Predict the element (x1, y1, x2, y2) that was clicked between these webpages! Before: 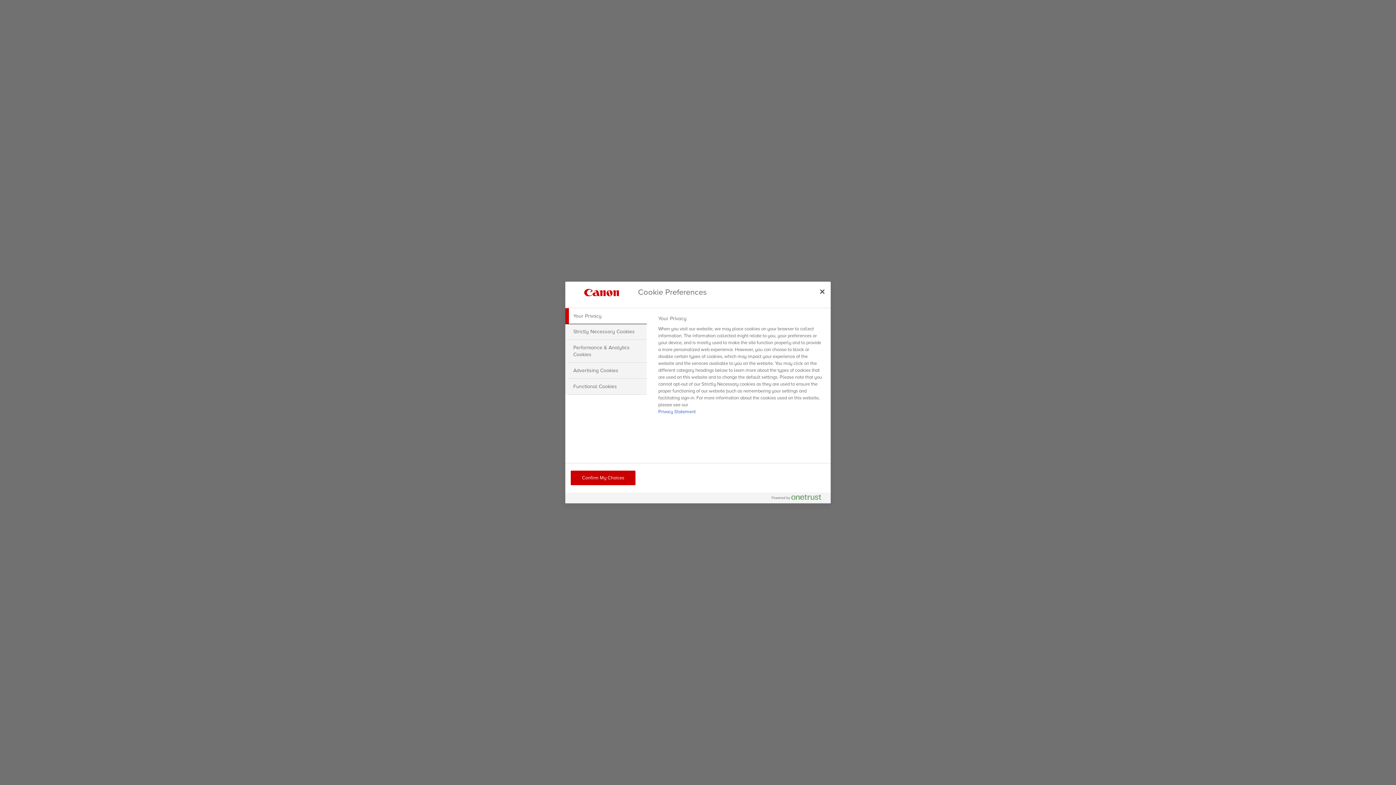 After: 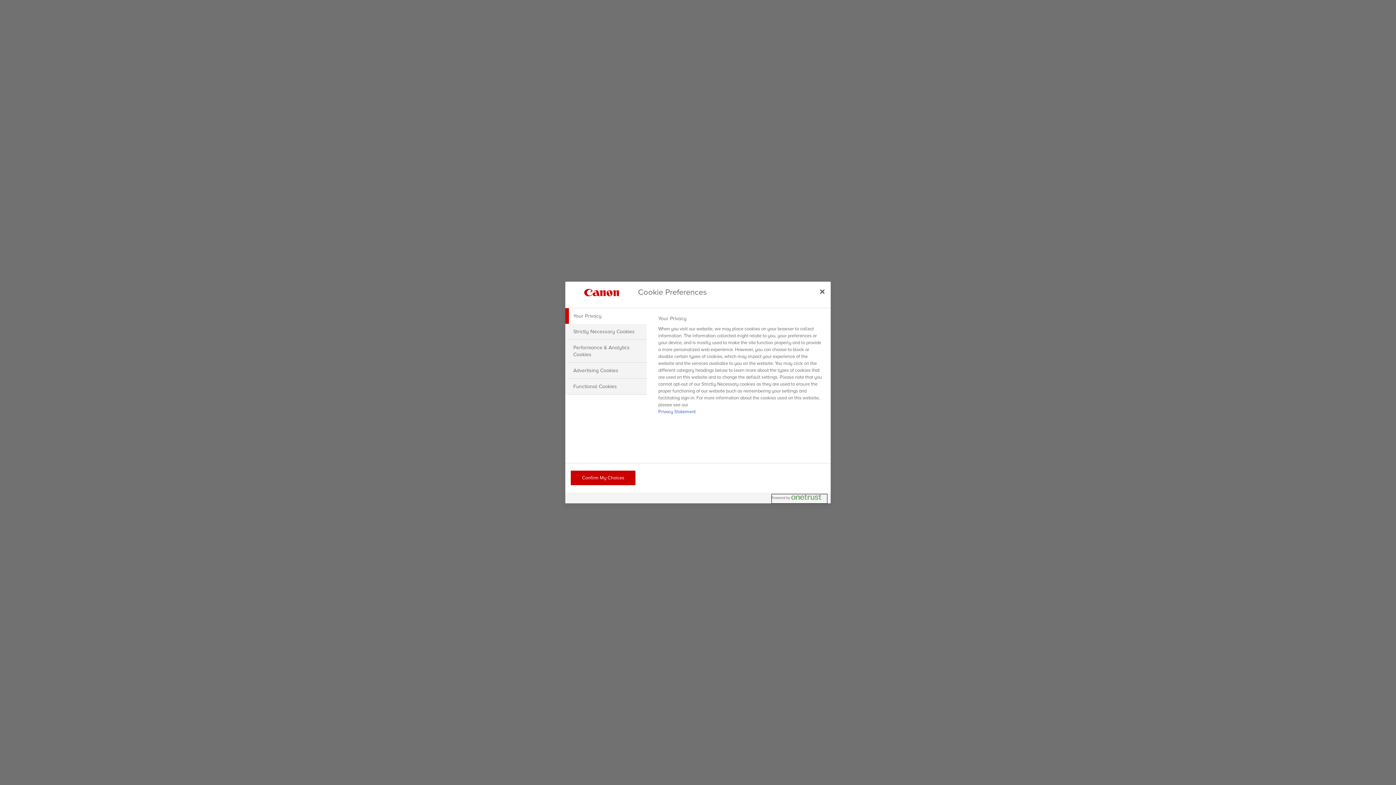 Action: label: Powered by OneTrust Opens in a new Tab bbox: (772, 494, 827, 503)